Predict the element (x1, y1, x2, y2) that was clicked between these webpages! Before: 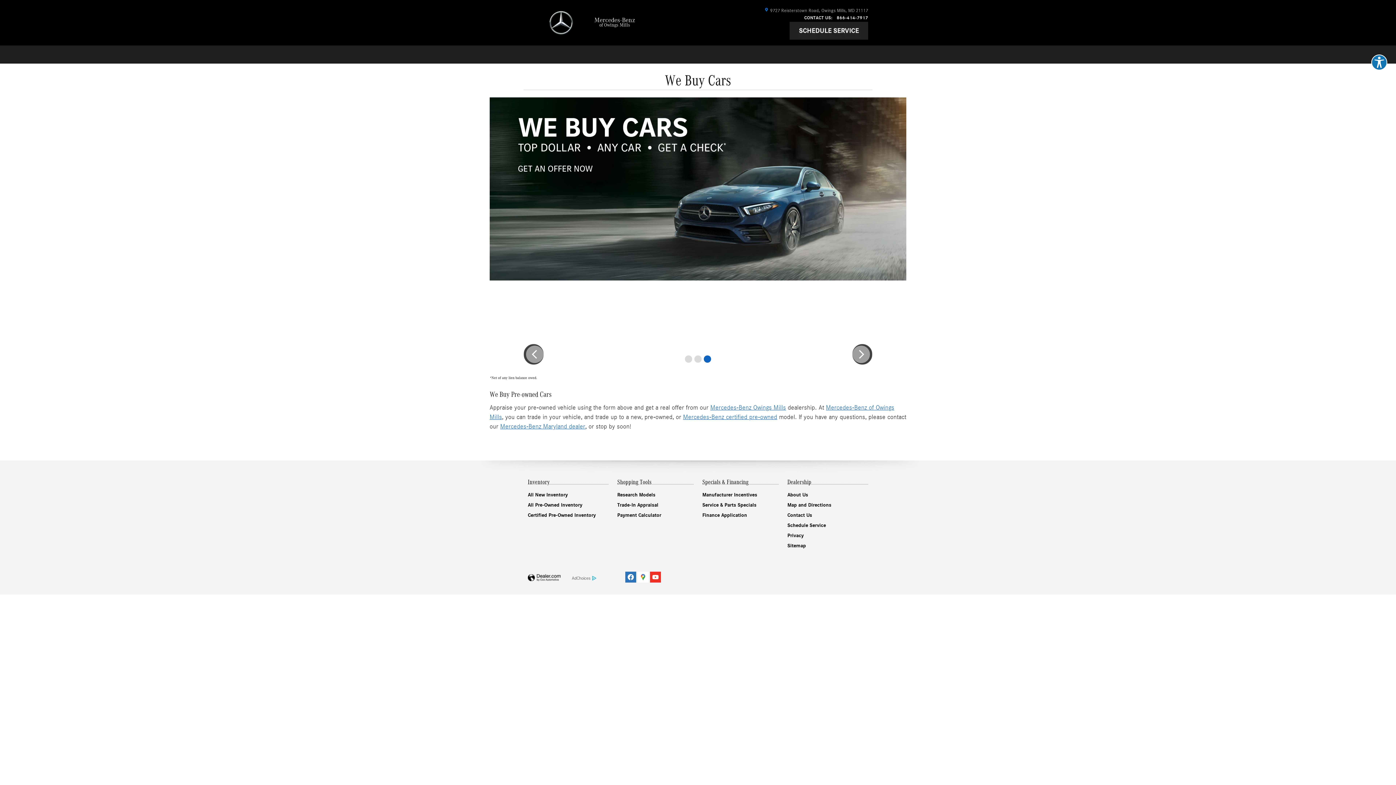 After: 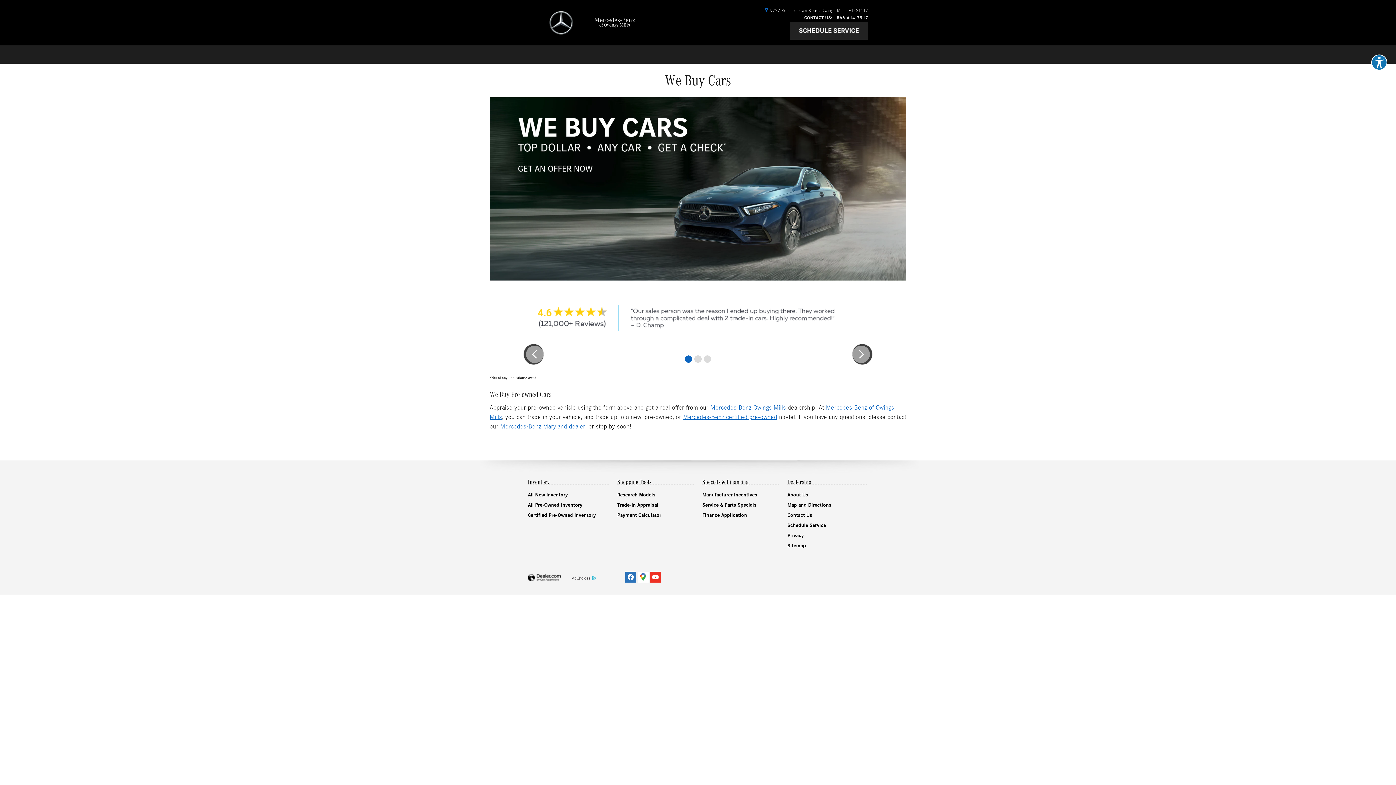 Action: label: Googlemap bbox: (637, 571, 648, 582)